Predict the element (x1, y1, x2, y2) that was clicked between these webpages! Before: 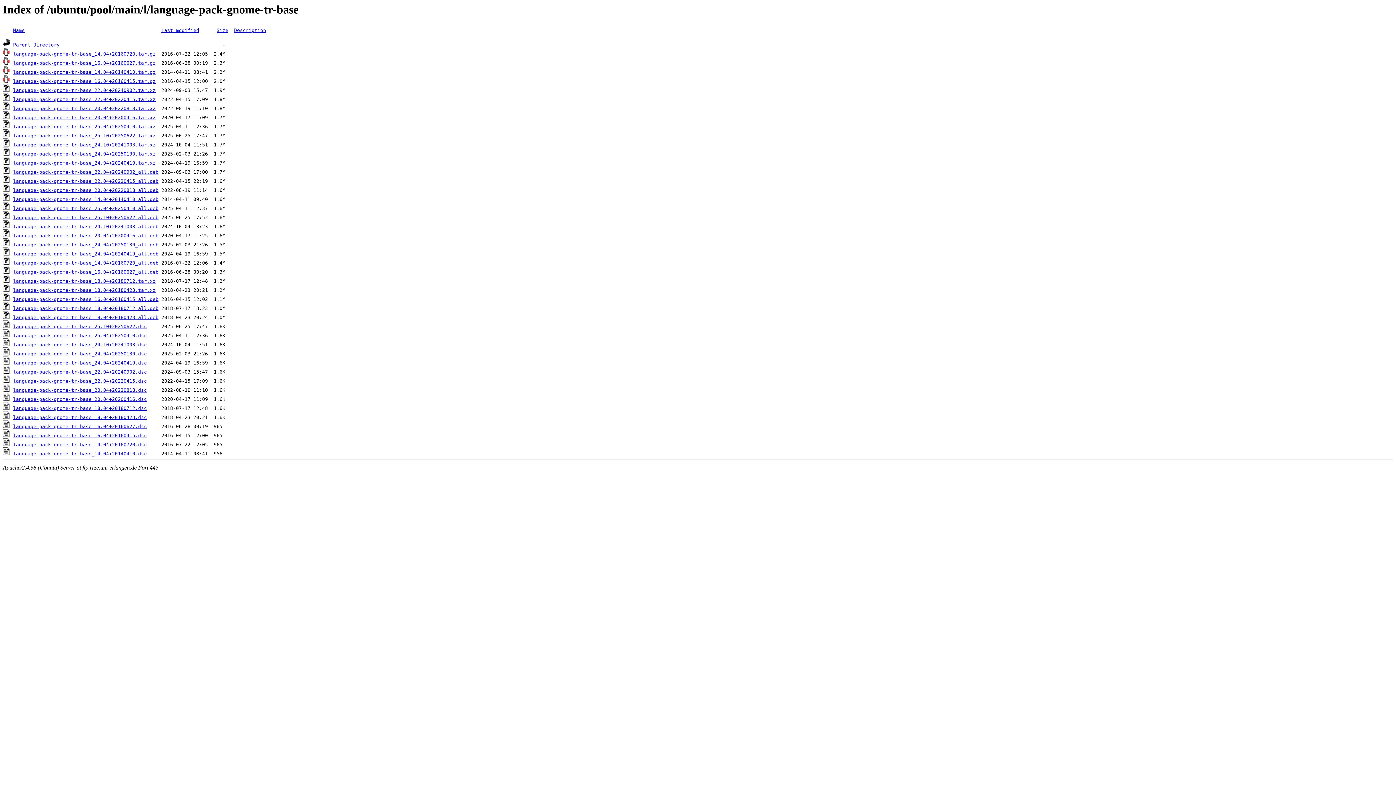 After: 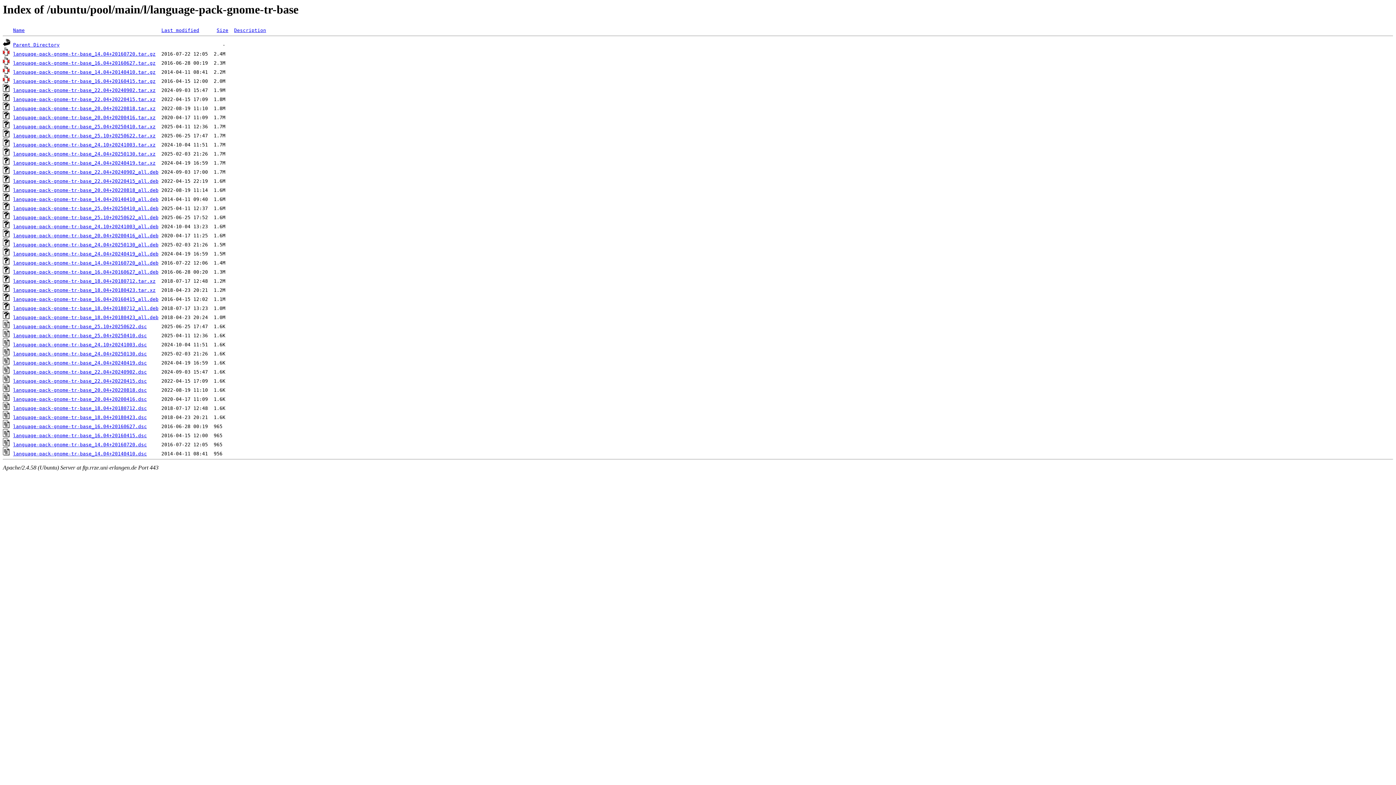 Action: bbox: (13, 78, 155, 84) label: language-pack-gnome-tr-base_16.04+20160415.tar.gz